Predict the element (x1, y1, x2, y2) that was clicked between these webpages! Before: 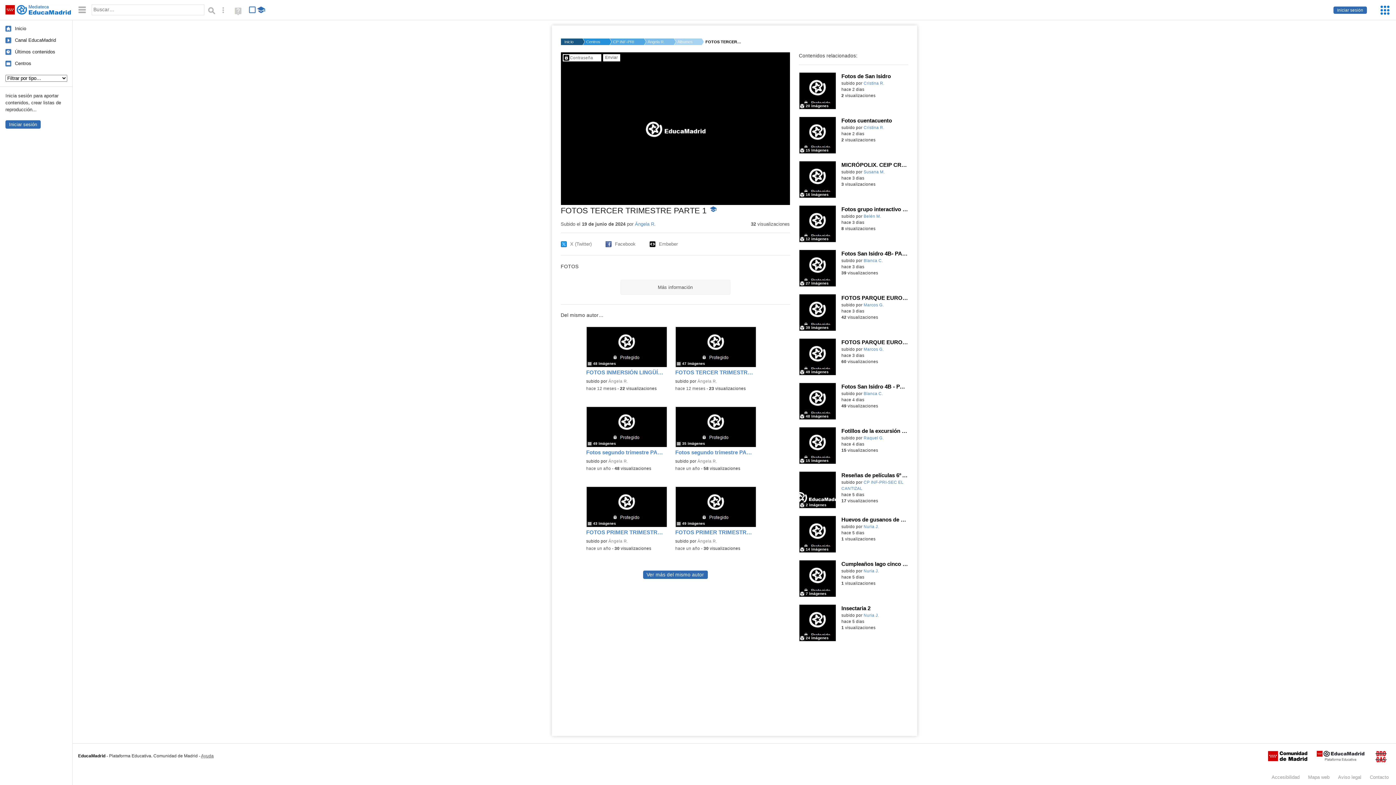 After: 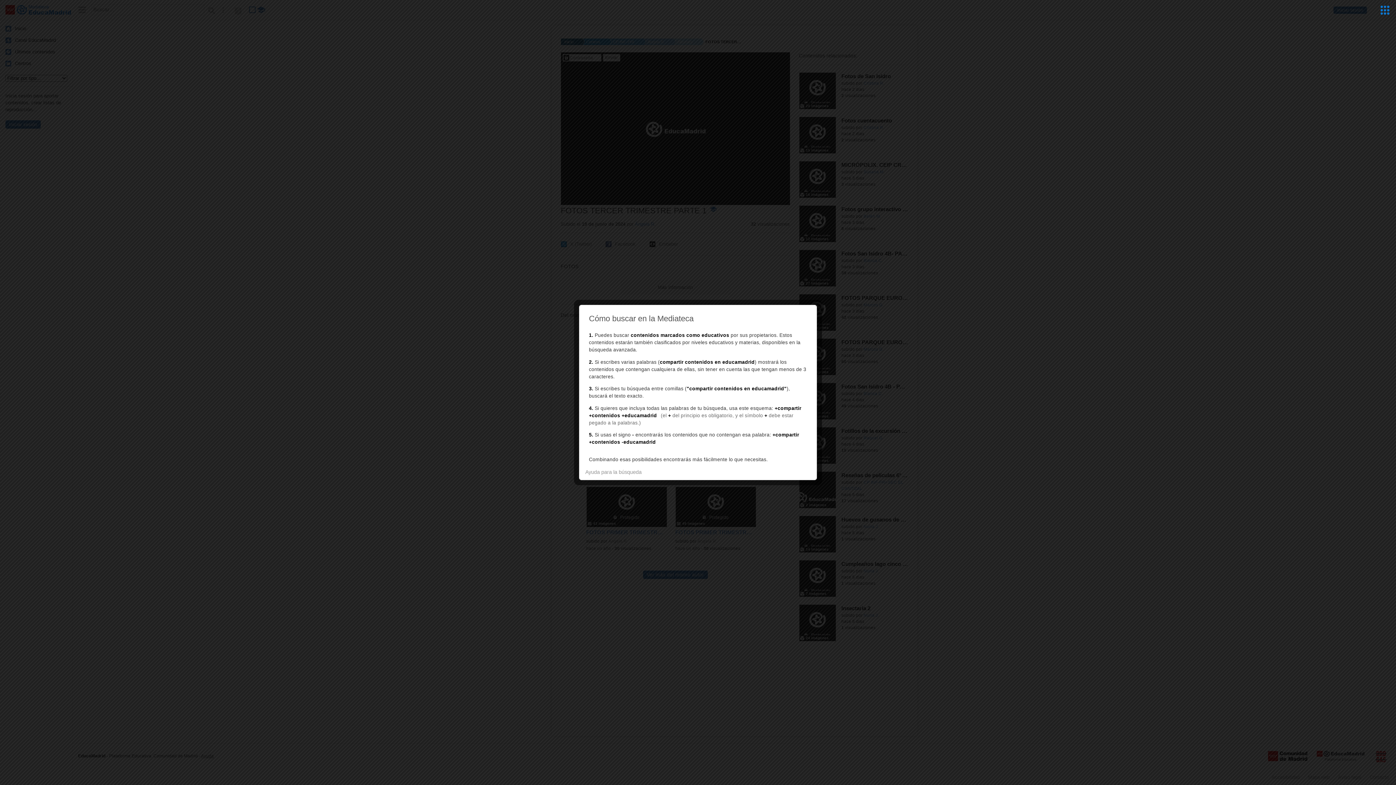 Action: label: Ayuda (en ventana nueva) bbox: (233, 6, 242, 15)